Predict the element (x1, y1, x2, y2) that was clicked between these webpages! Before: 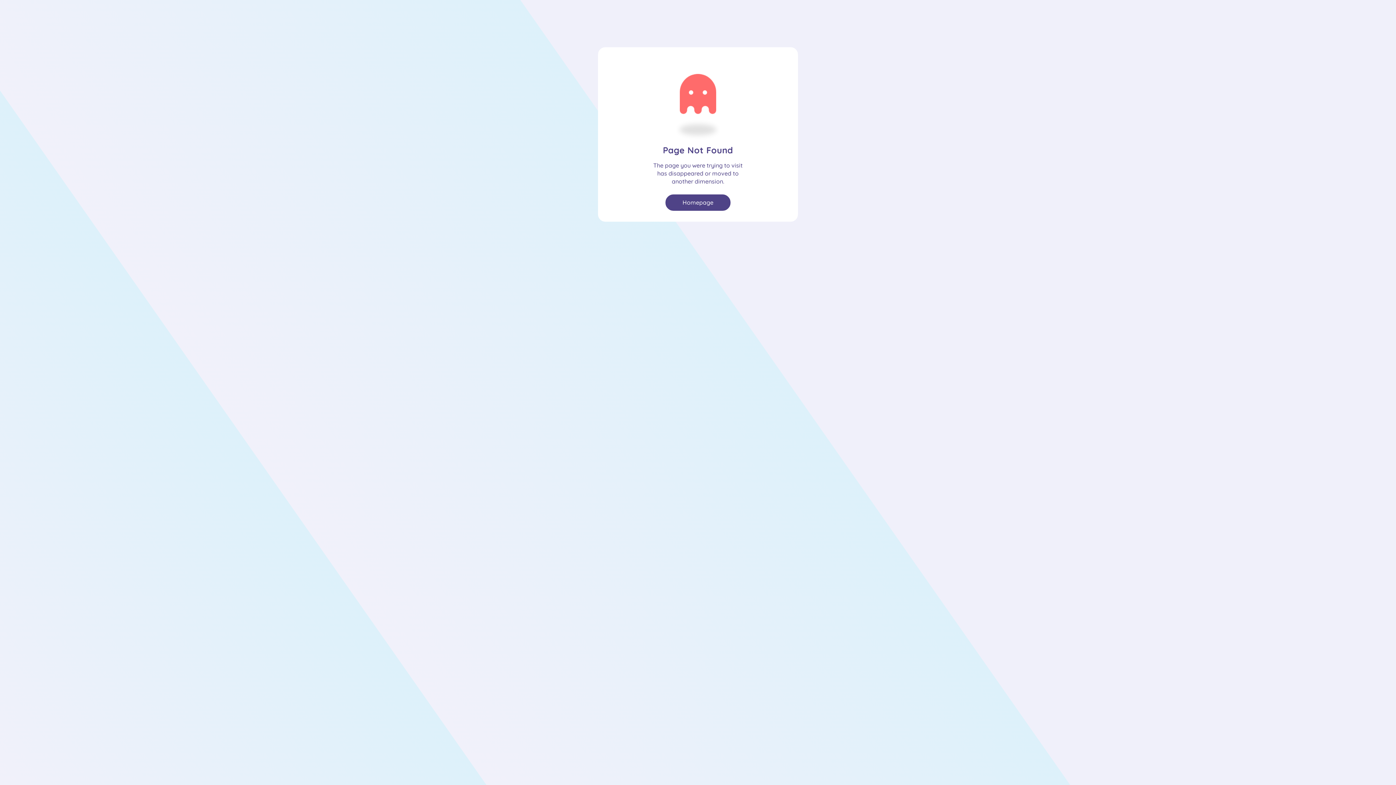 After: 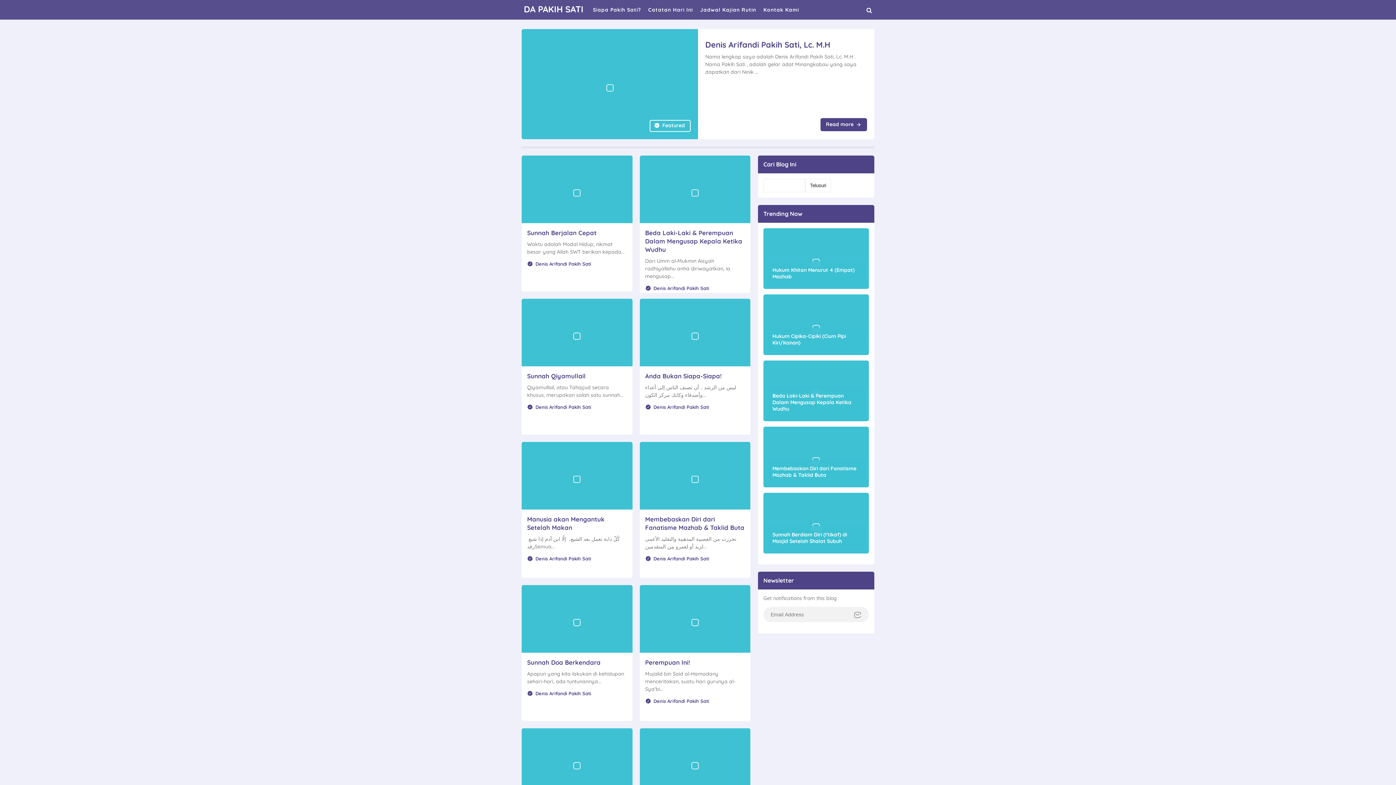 Action: bbox: (665, 194, 730, 210) label: Homepage